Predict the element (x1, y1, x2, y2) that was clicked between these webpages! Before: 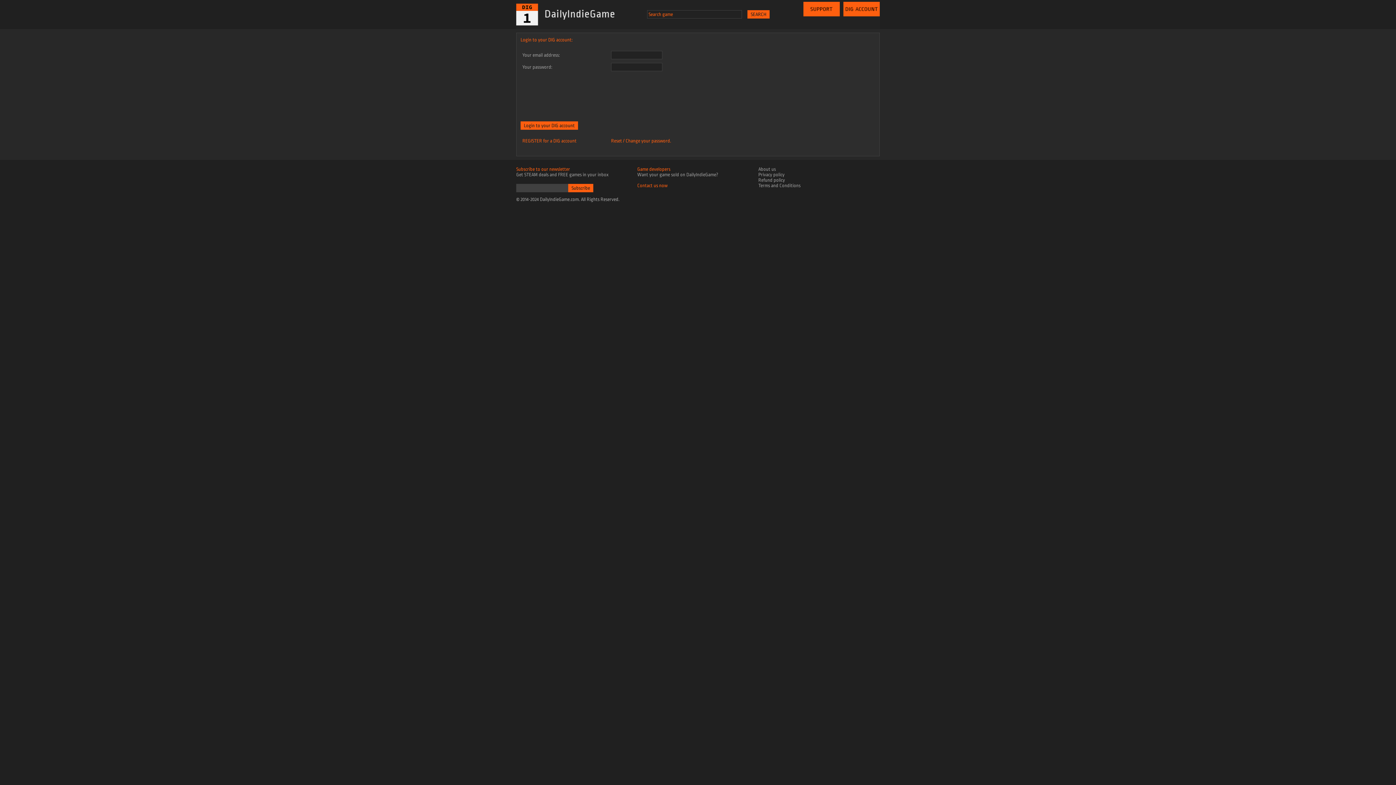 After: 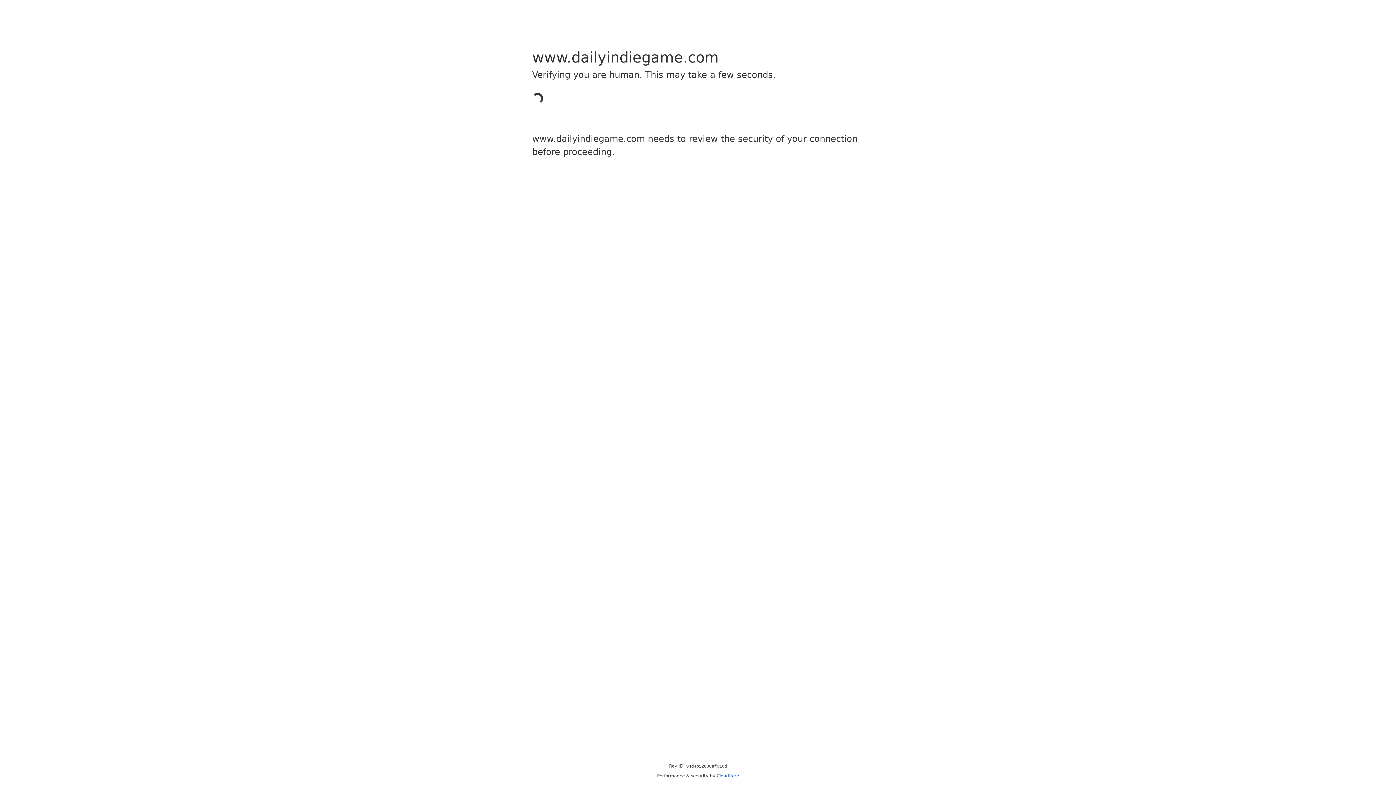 Action: bbox: (843, 12, 880, 17)